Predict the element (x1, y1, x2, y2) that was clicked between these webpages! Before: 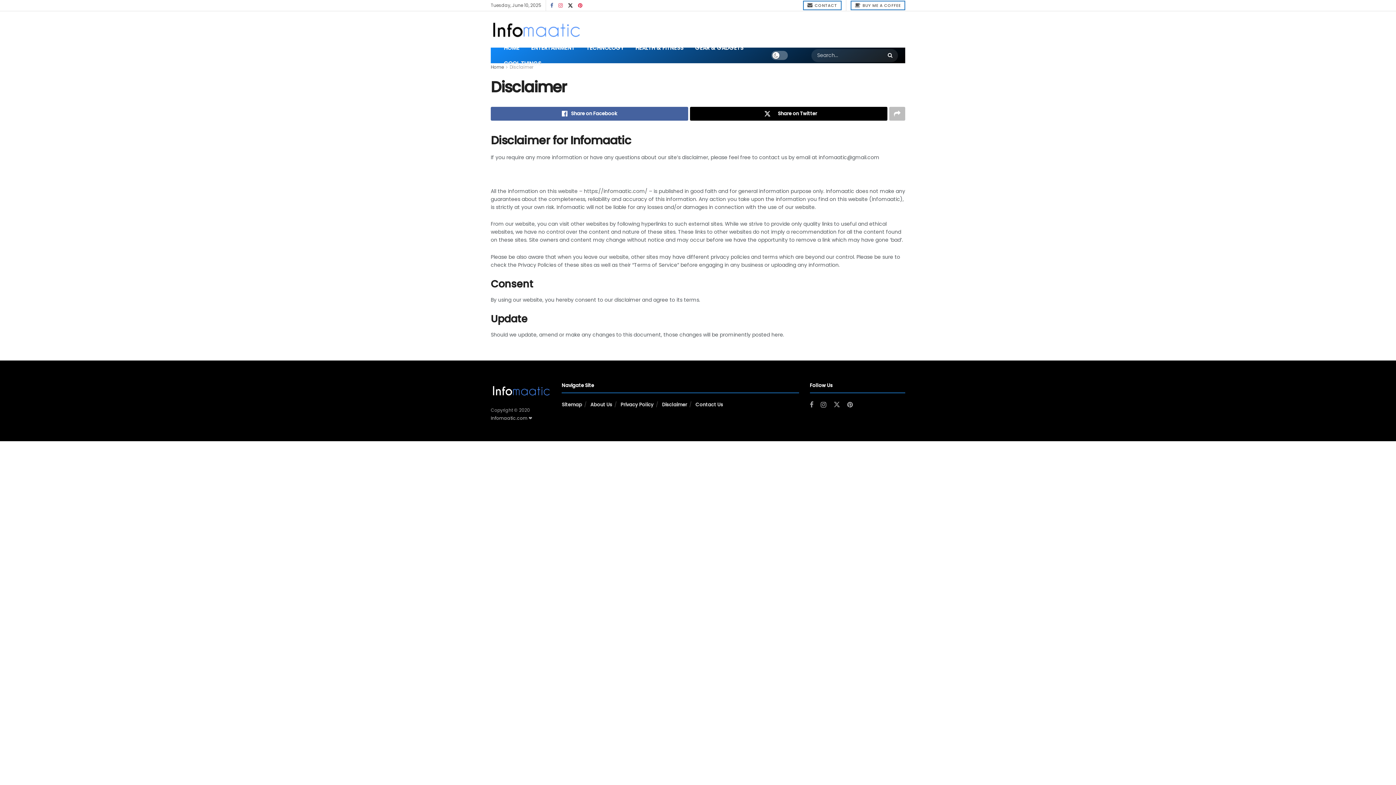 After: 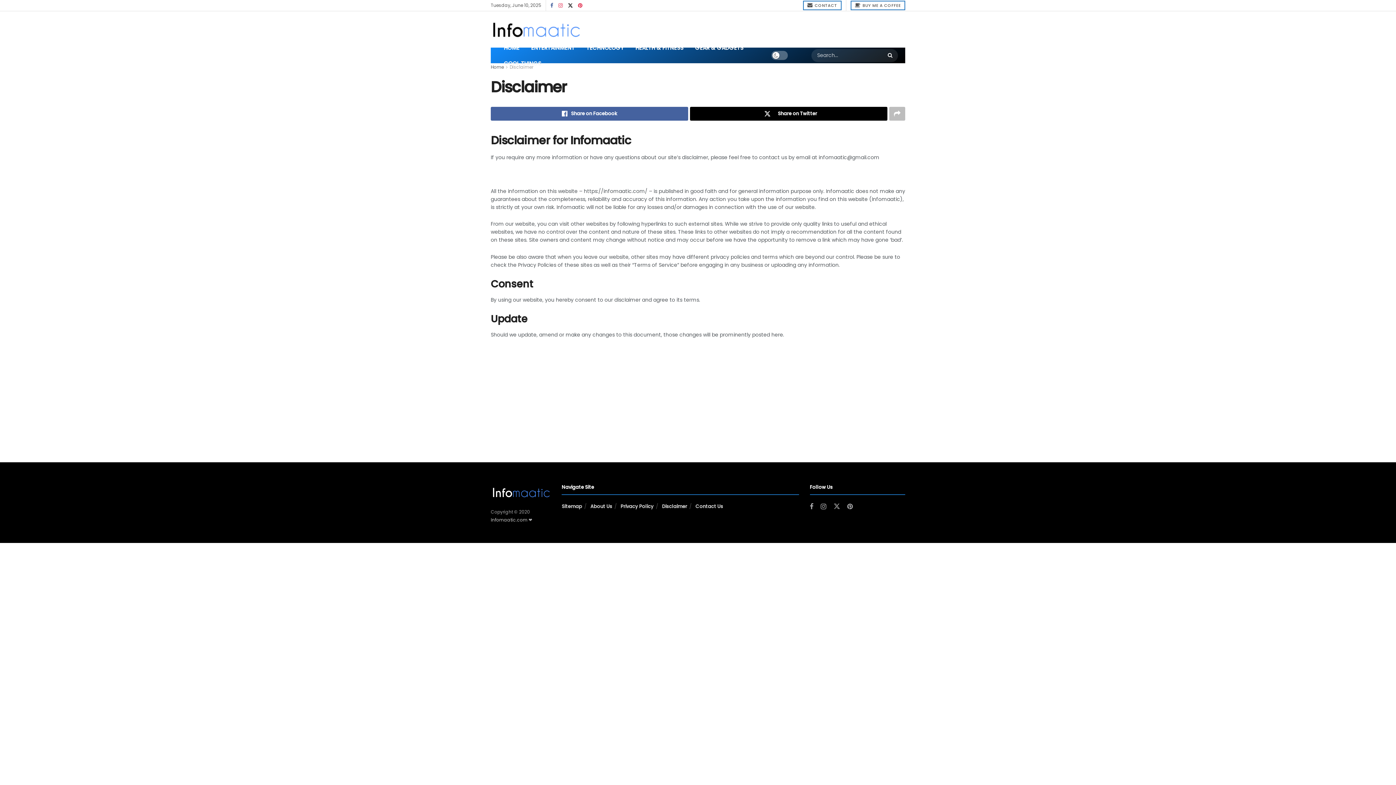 Action: label: Find us on Twitter bbox: (833, 400, 840, 409)